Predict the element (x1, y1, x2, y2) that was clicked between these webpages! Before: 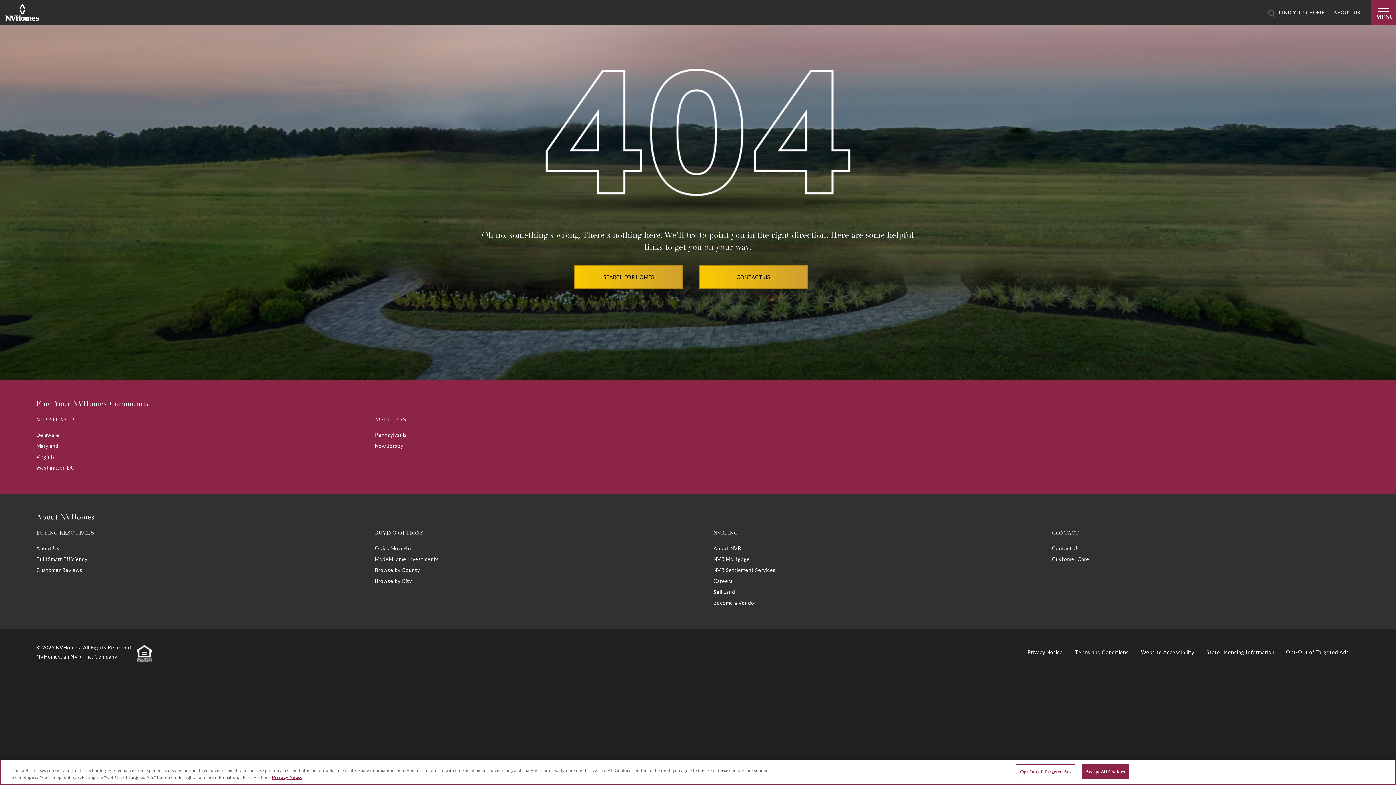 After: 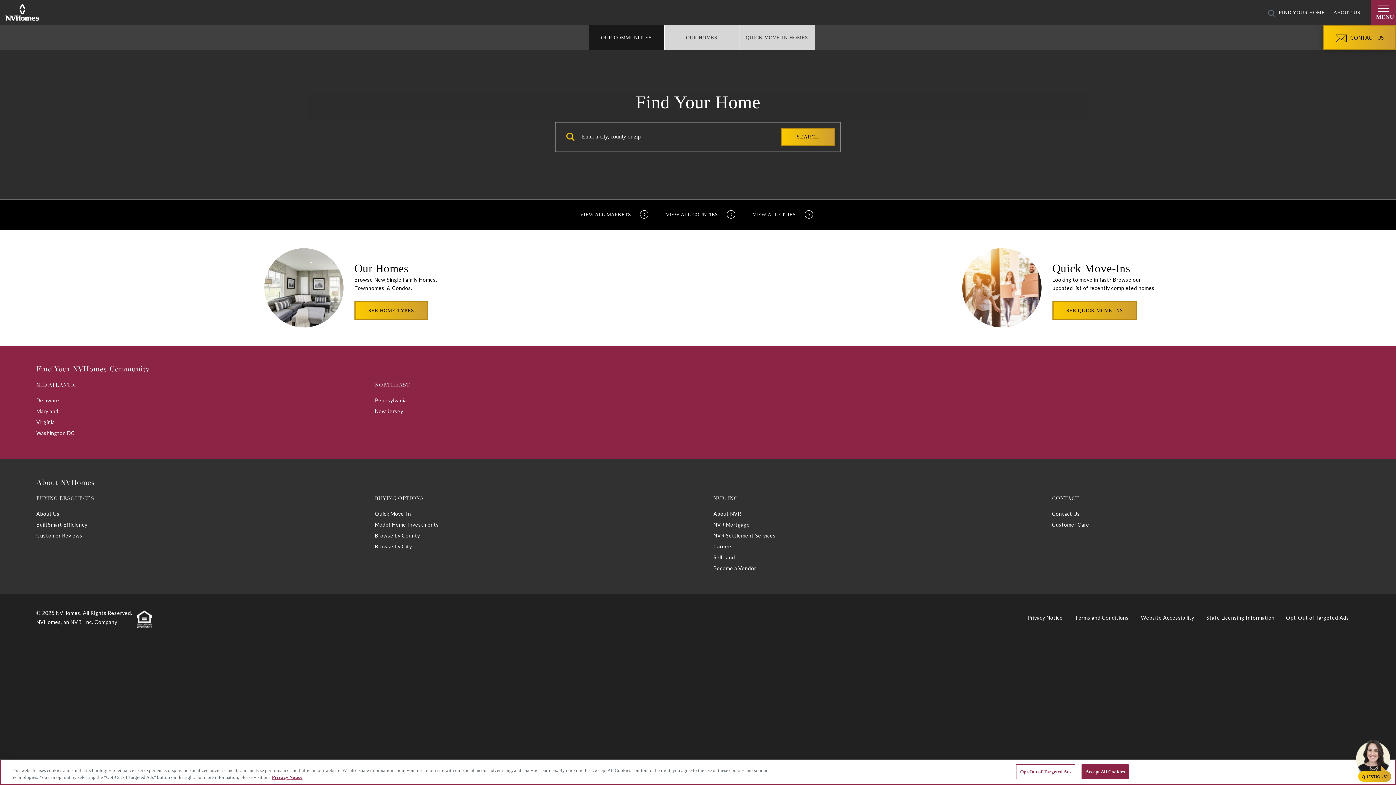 Action: bbox: (1268, 9, 1332, 18) label: FIND YOUR HOME